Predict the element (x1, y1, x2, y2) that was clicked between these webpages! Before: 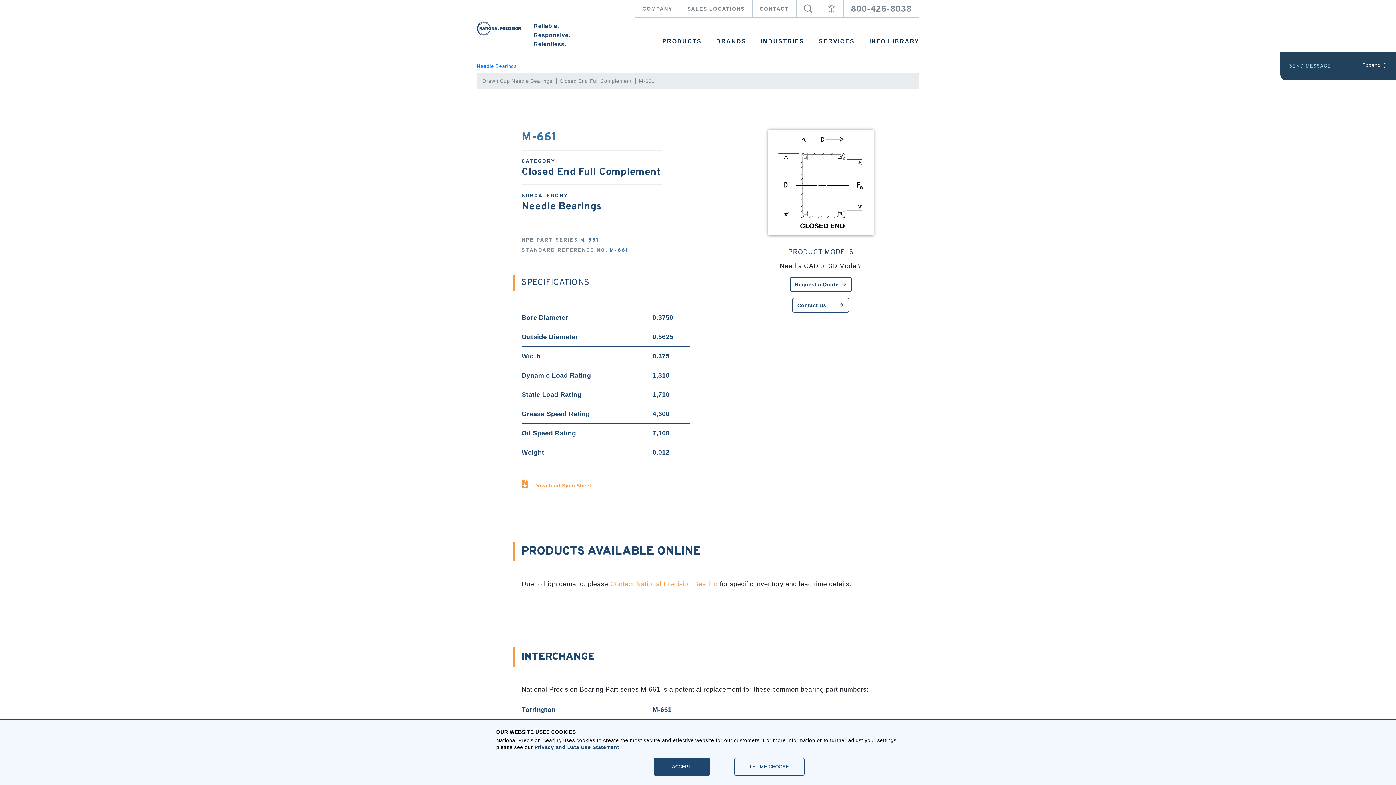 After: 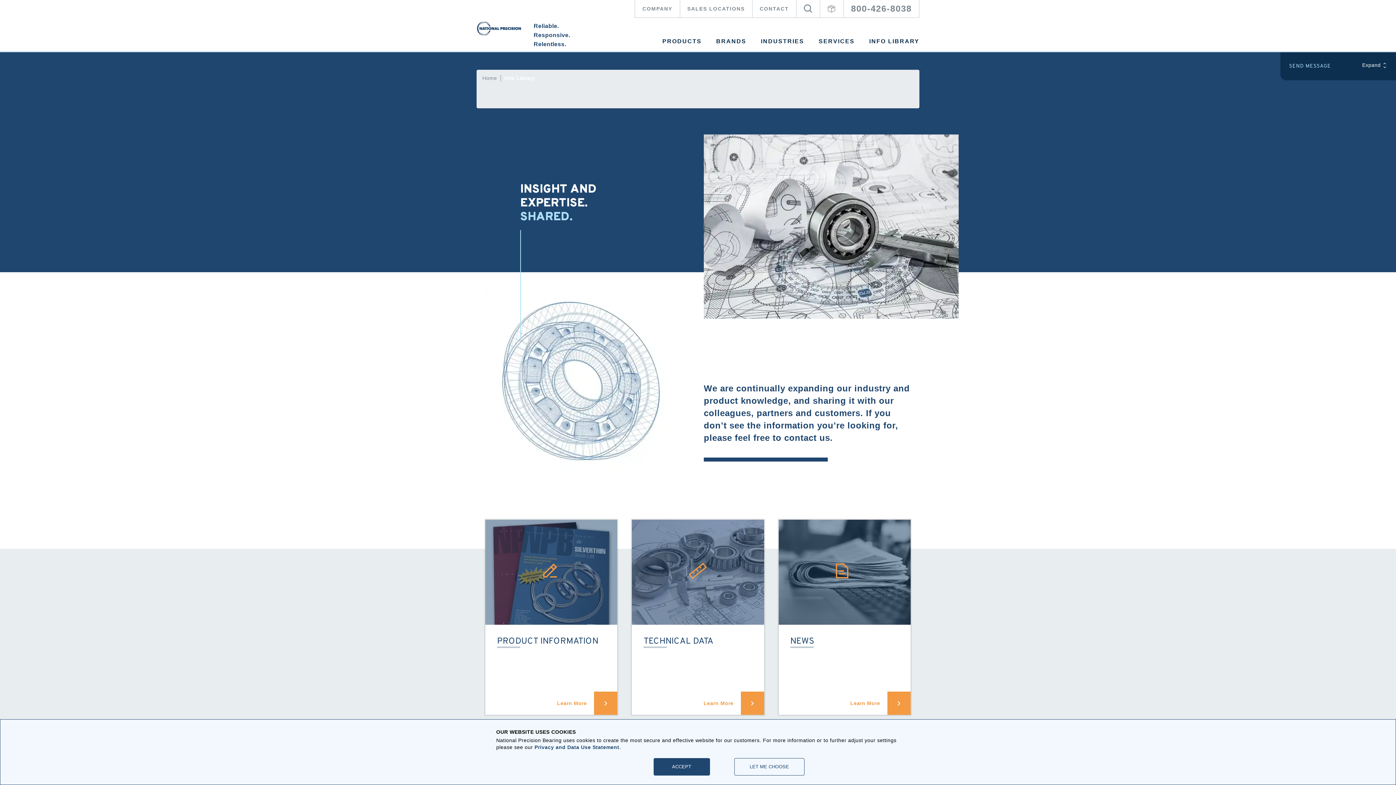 Action: label: INFO LIBRARY bbox: (869, 30, 919, 51)